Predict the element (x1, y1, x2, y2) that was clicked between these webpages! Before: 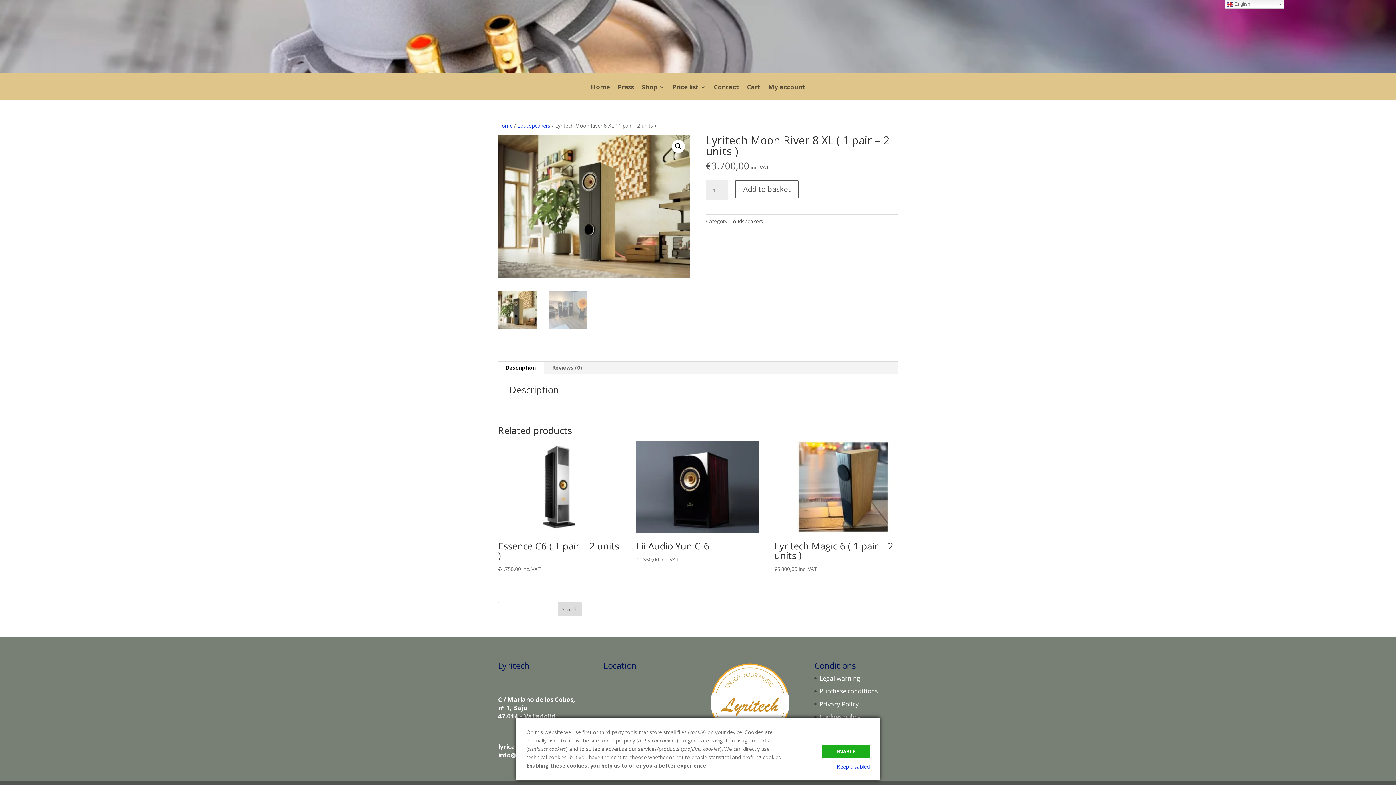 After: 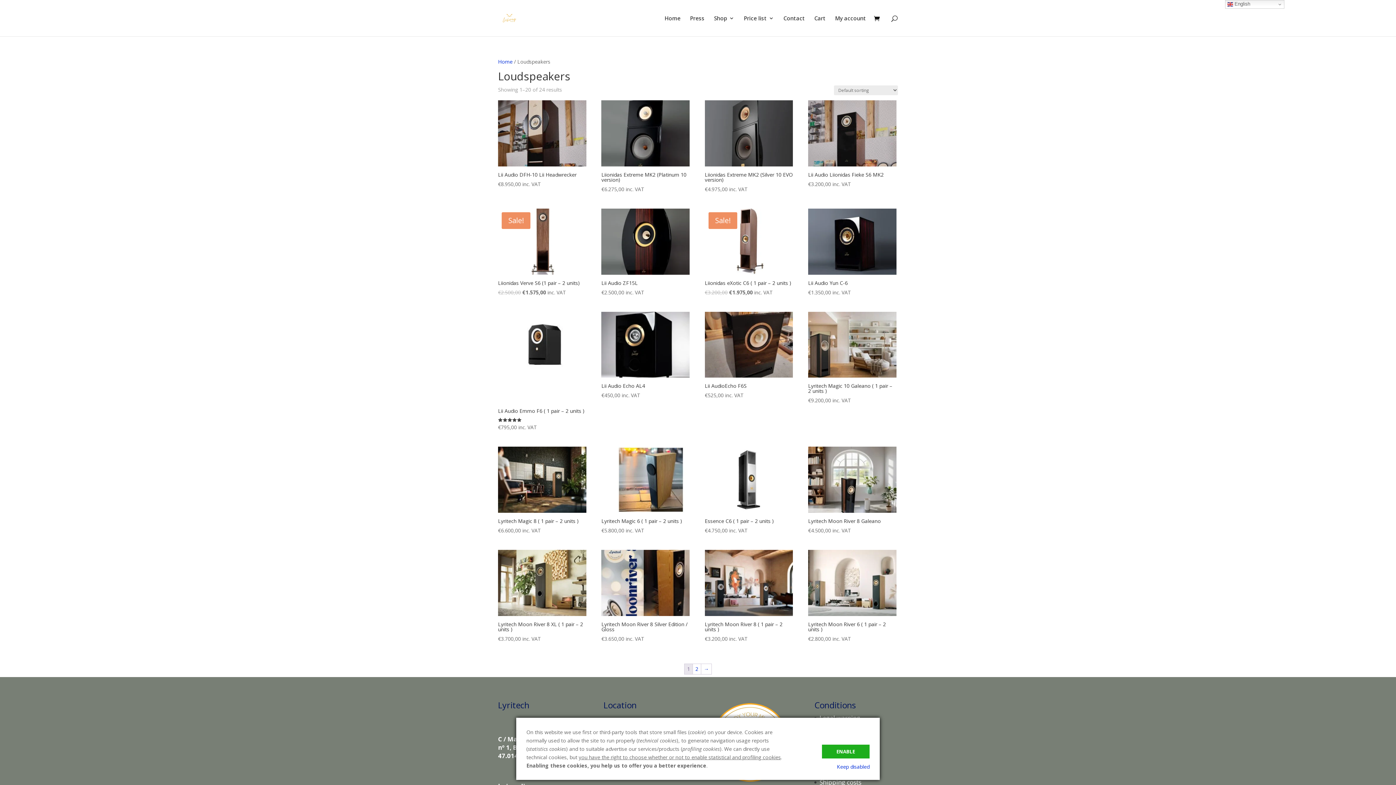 Action: bbox: (517, 122, 550, 129) label: Loudspeakers